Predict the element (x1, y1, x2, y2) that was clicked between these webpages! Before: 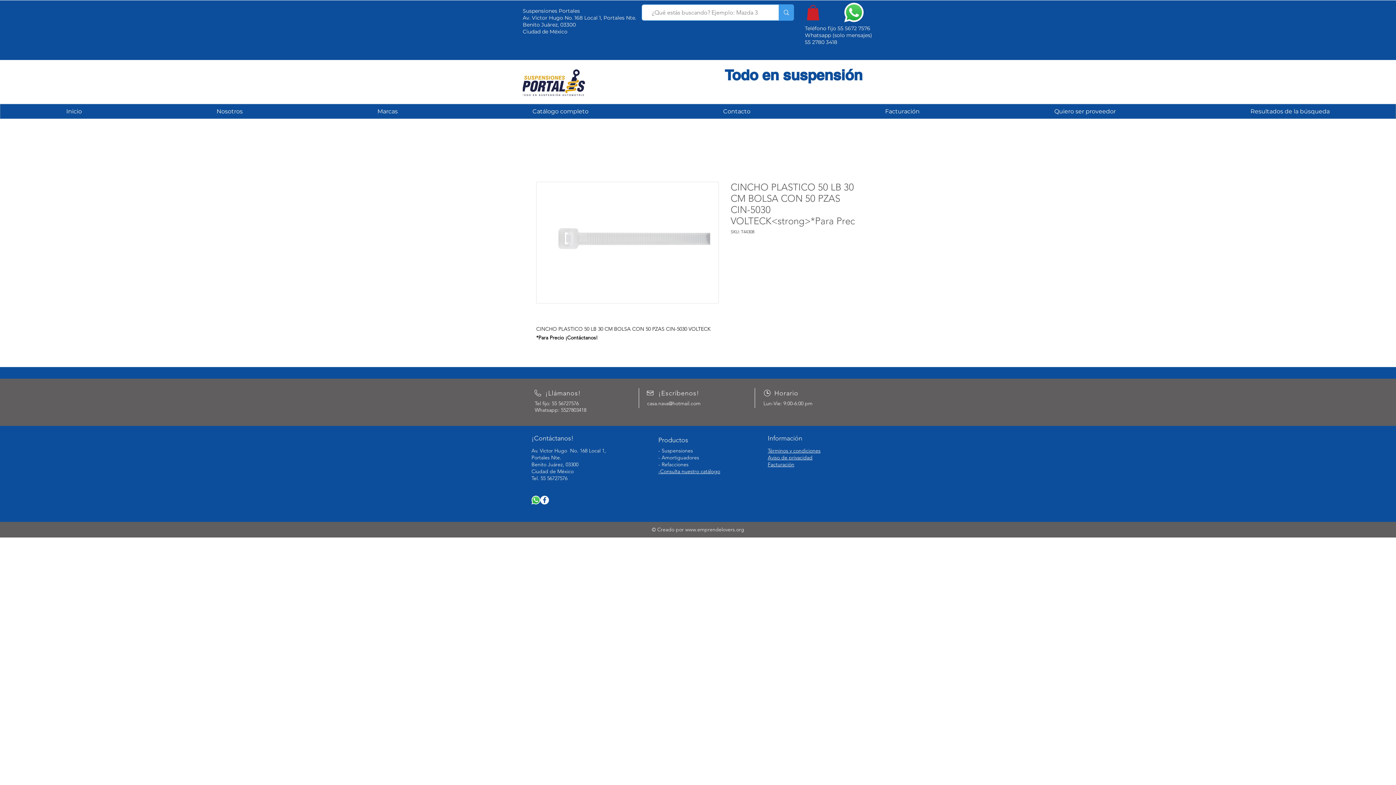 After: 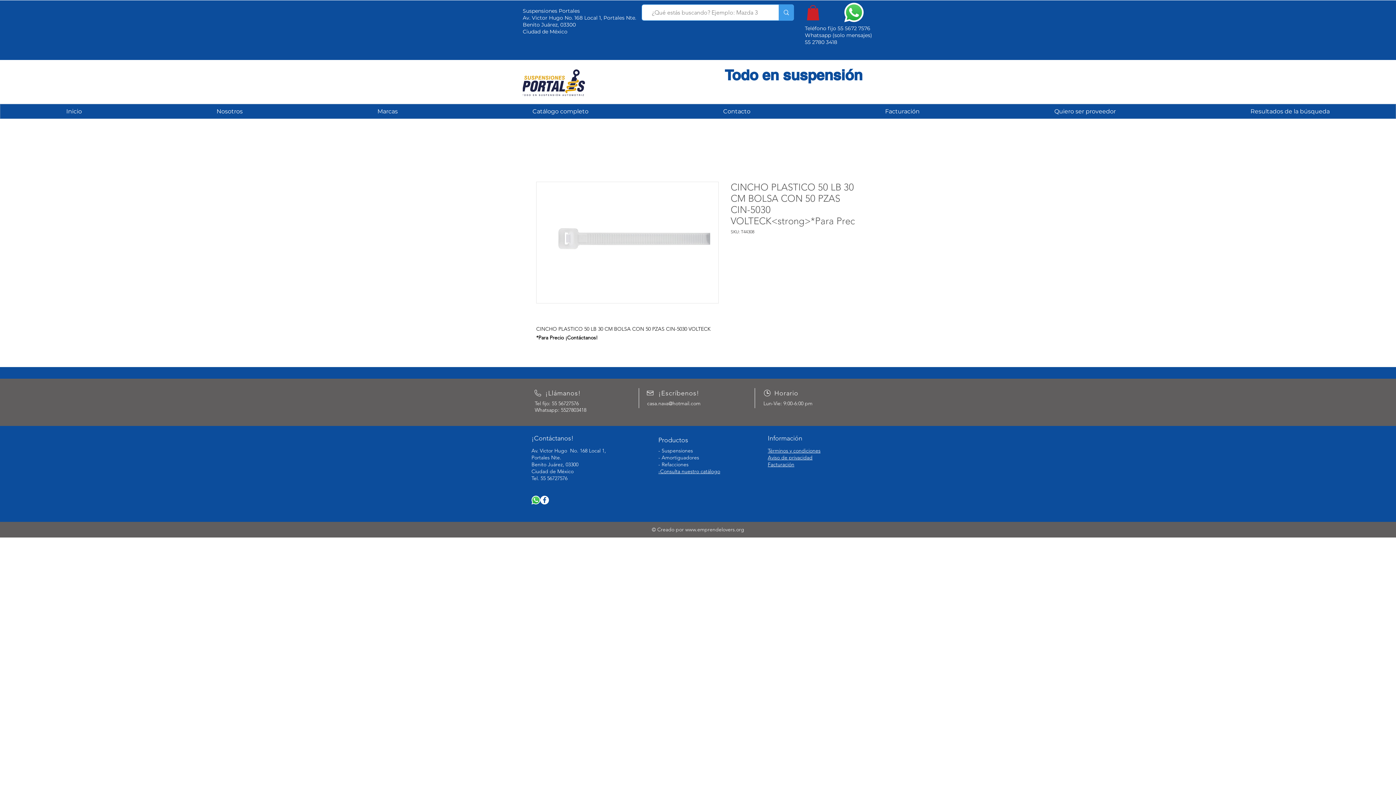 Action: bbox: (840, 0, 866, 25)